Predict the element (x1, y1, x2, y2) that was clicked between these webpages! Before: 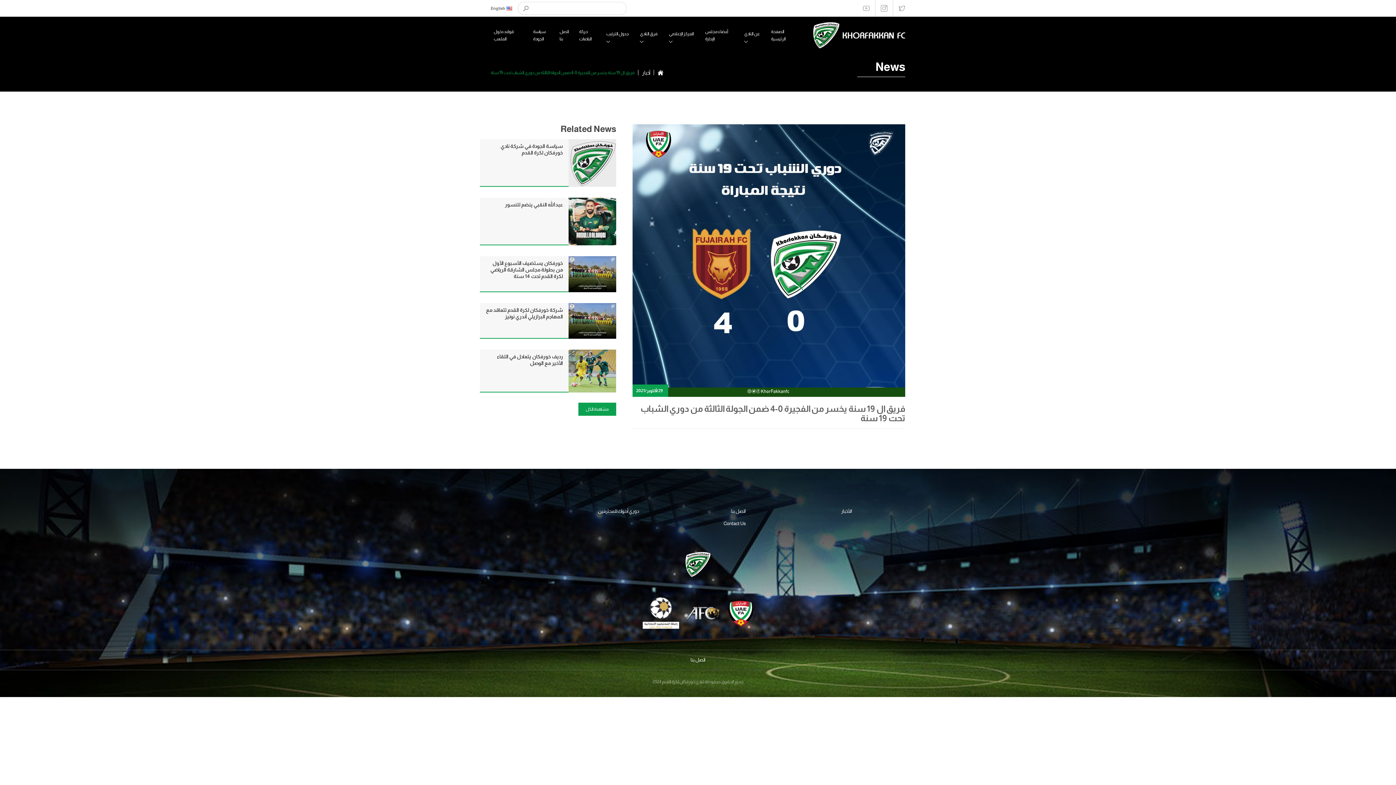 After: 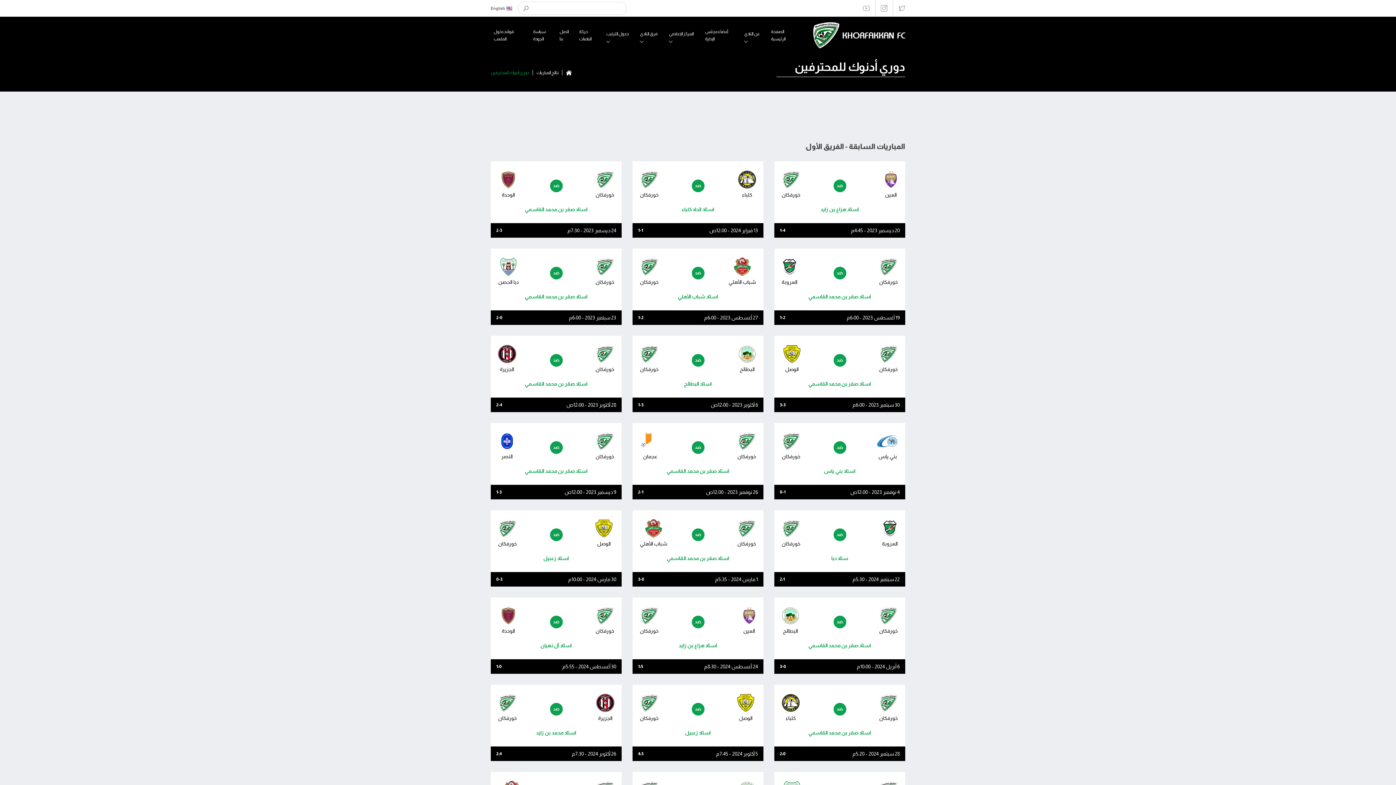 Action: label: دوري أدنوك للمحترفين bbox: (598, 489, 639, 495)